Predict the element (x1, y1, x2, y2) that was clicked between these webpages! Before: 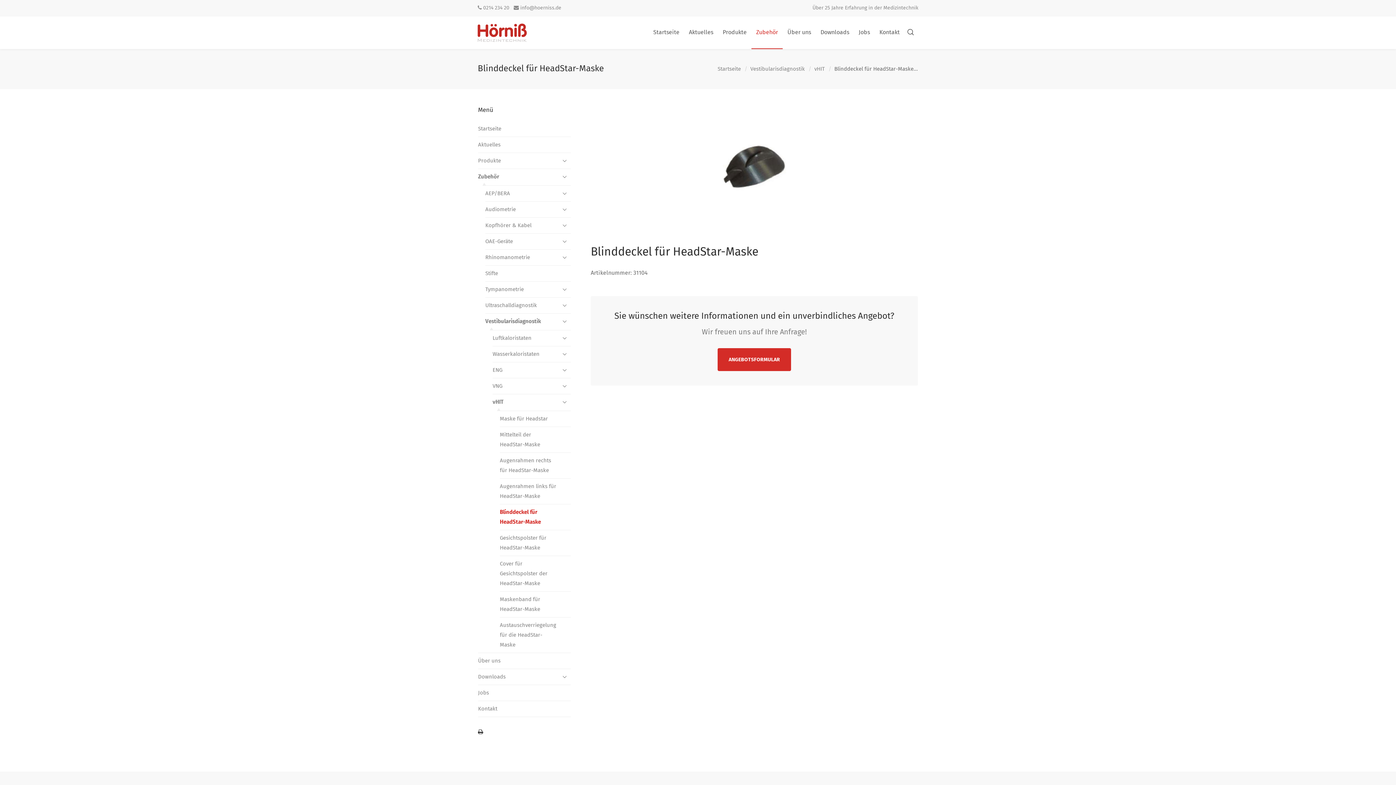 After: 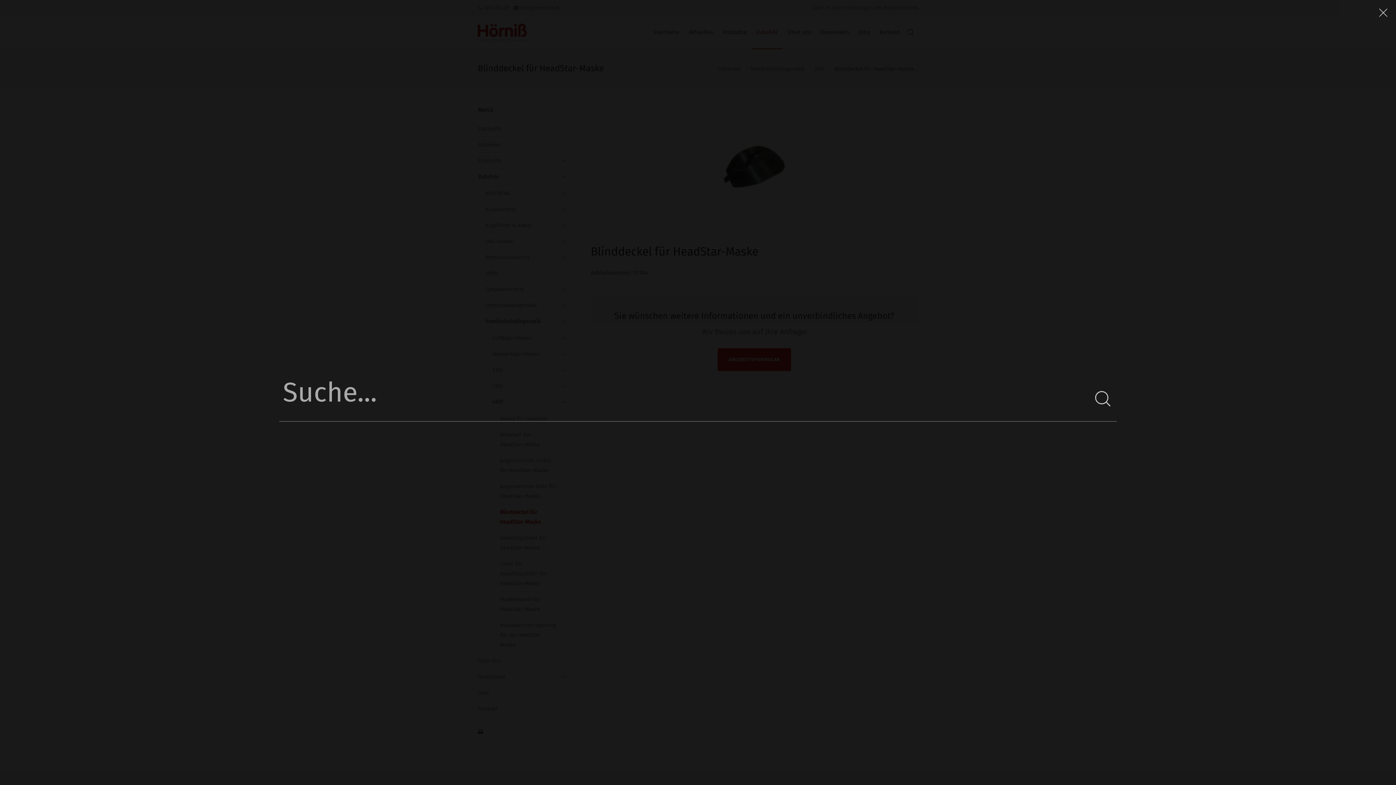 Action: bbox: (904, 16, 916, 49)